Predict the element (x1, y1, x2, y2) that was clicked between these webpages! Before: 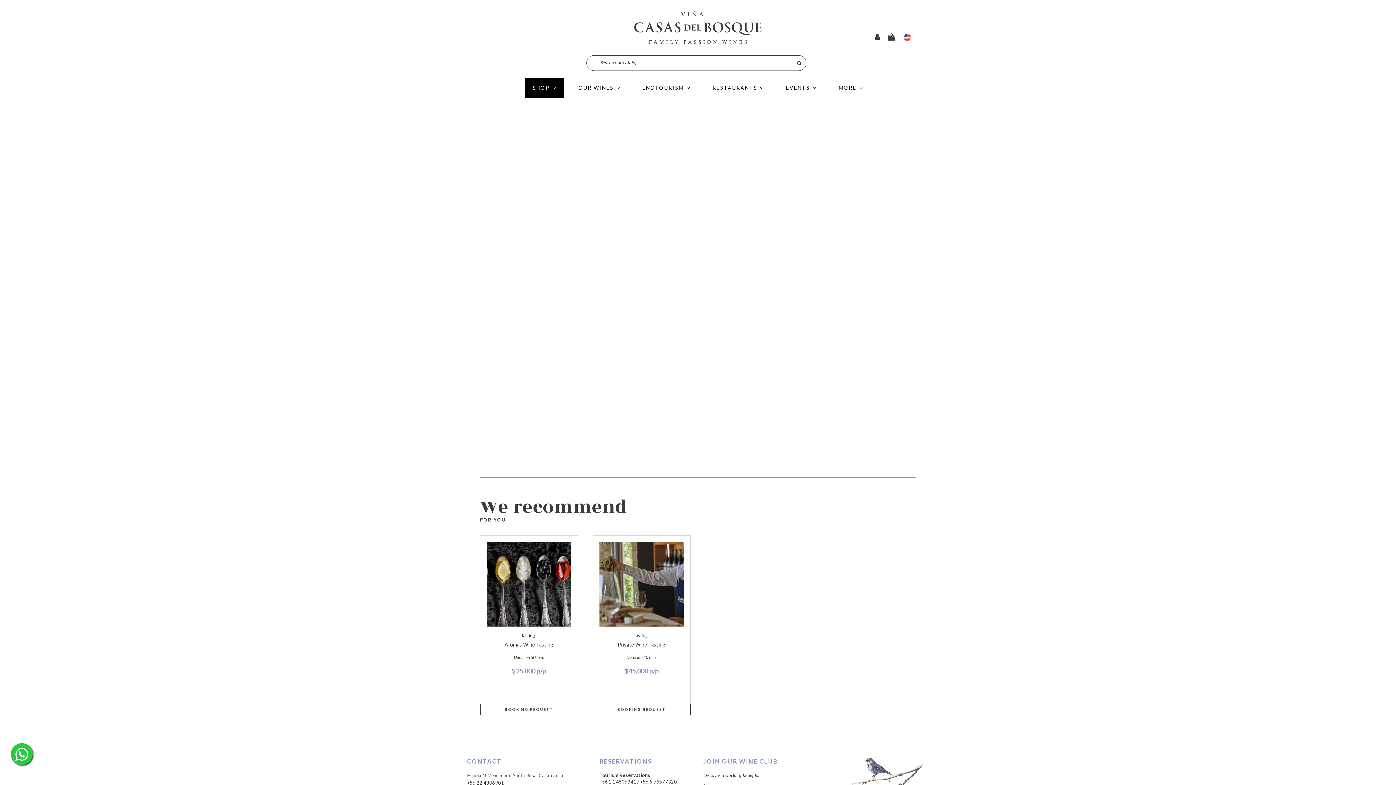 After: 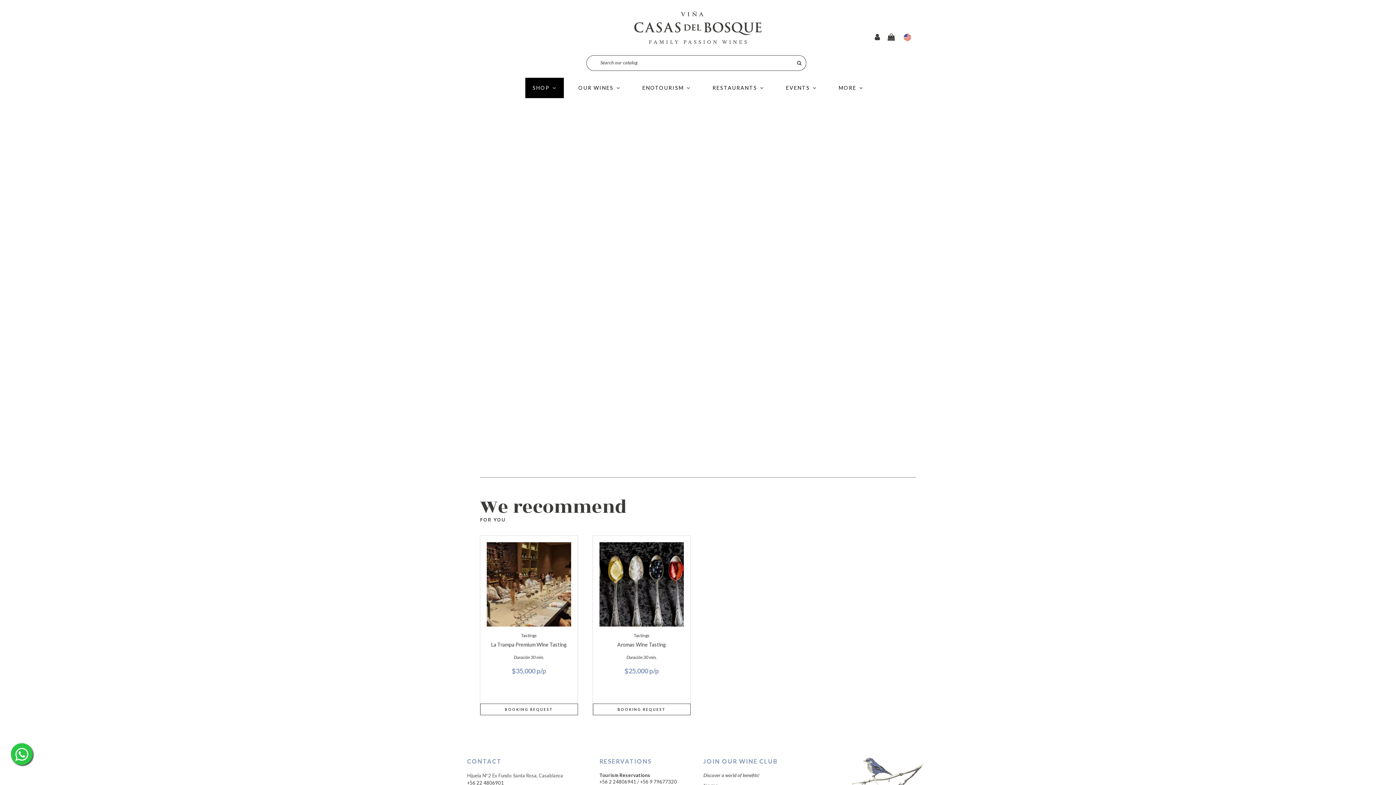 Action: bbox: (617, 641, 665, 647) label: Private Wine Tasting